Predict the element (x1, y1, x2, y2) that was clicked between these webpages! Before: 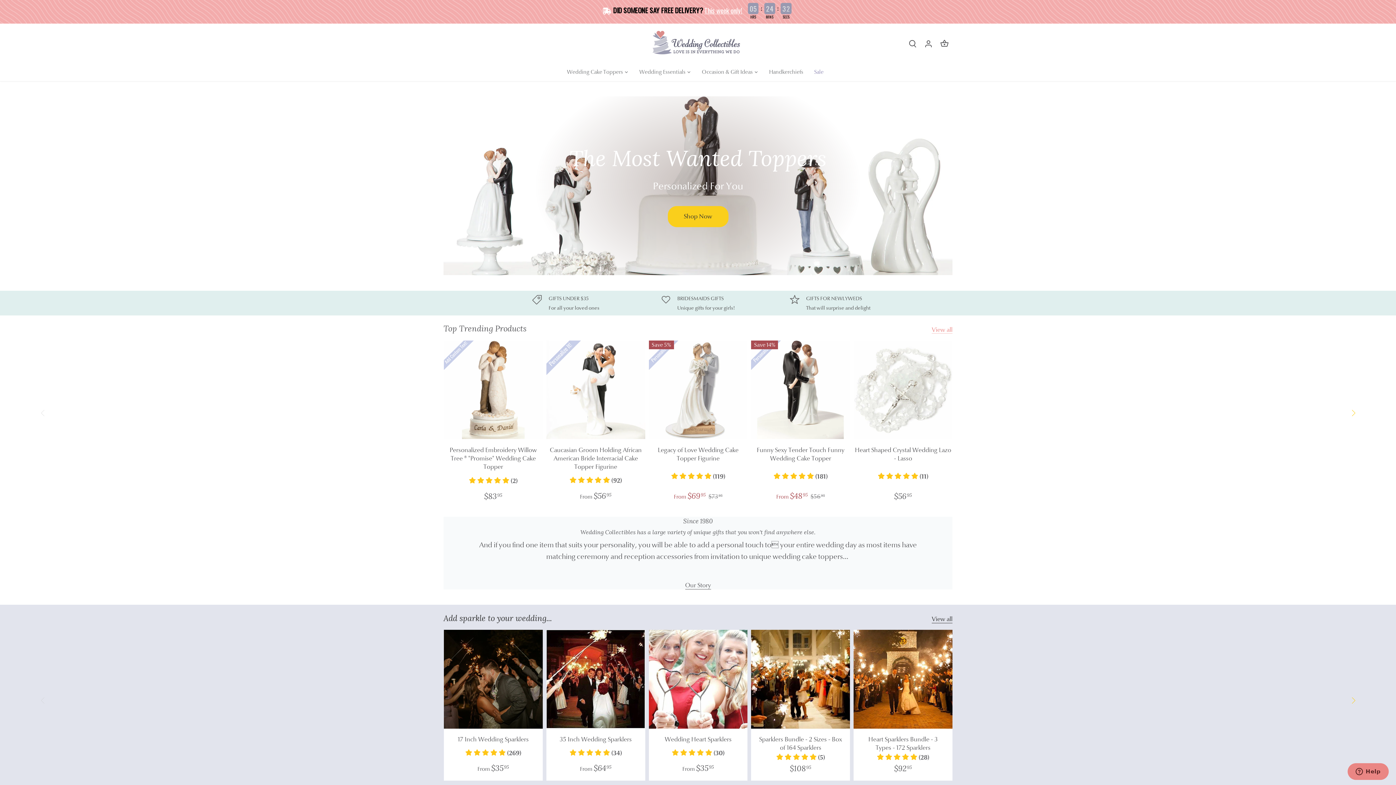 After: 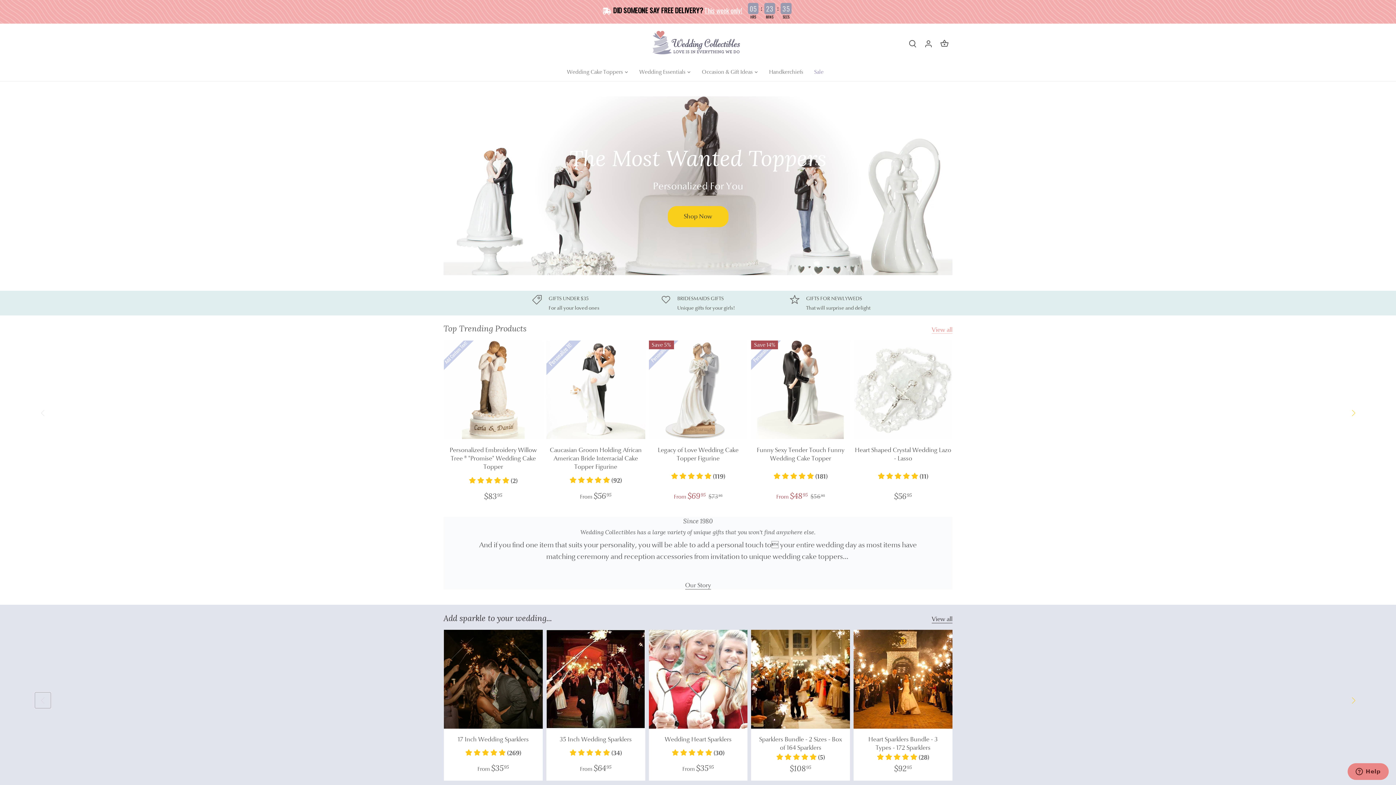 Action: bbox: (34, 669, 50, 685) label: Previous